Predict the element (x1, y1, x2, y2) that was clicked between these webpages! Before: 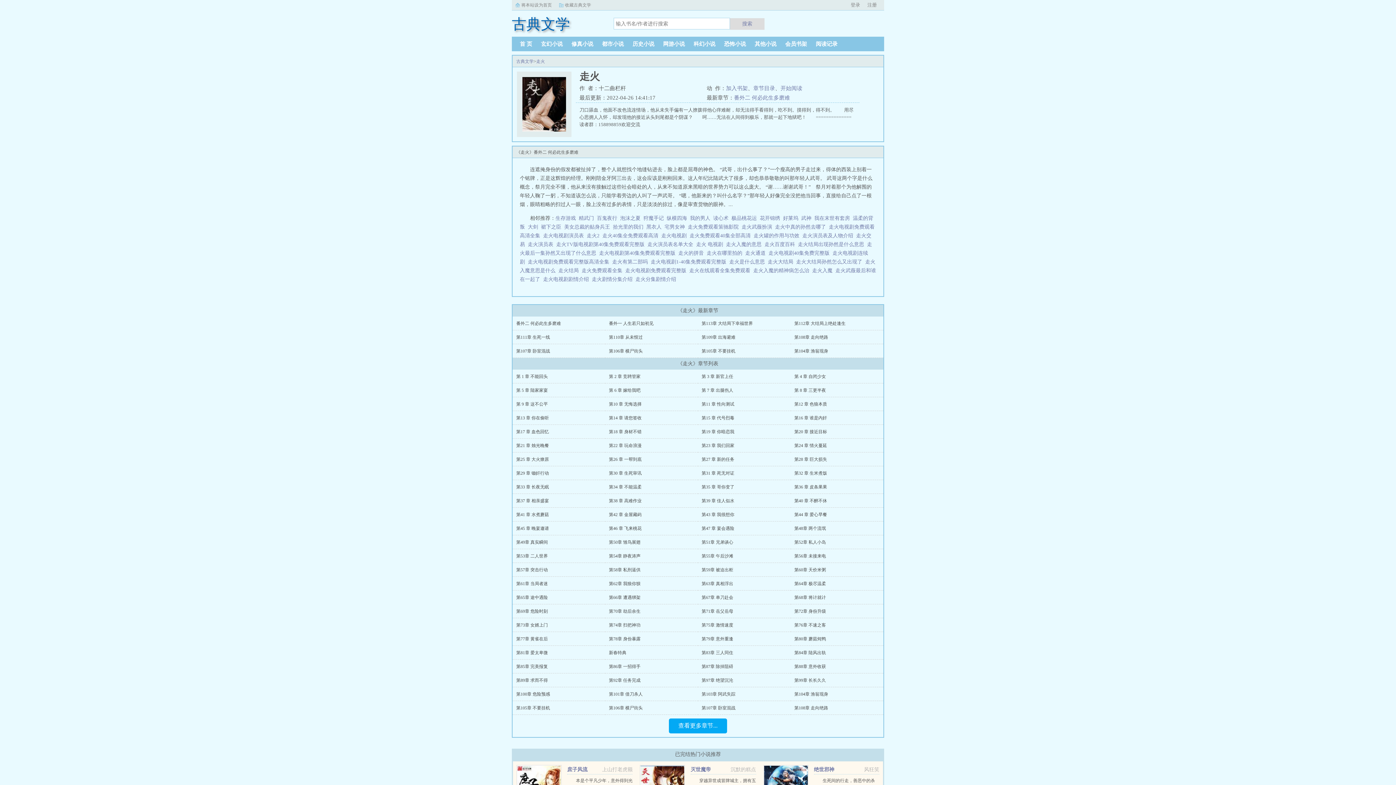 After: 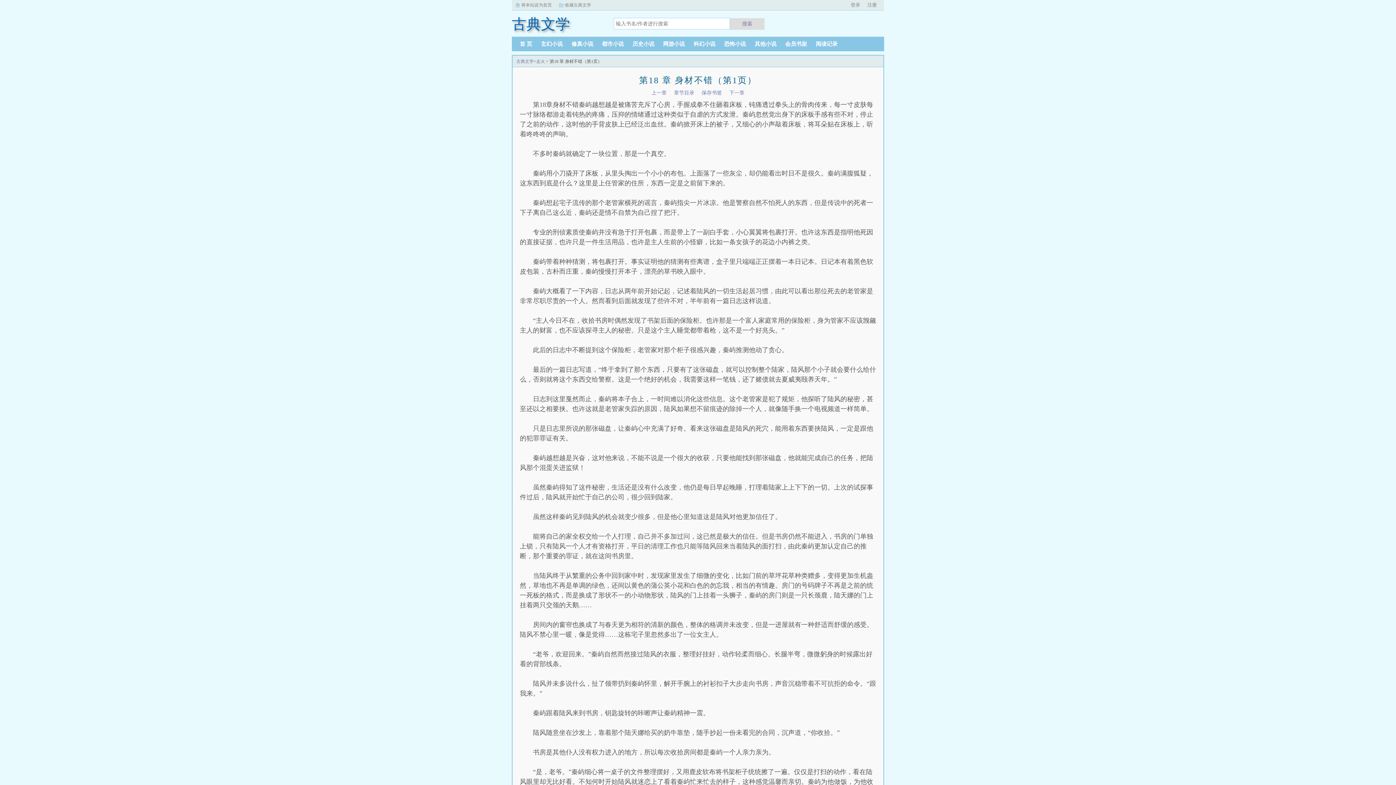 Action: bbox: (609, 429, 641, 434) label: 第18 章 身材不错